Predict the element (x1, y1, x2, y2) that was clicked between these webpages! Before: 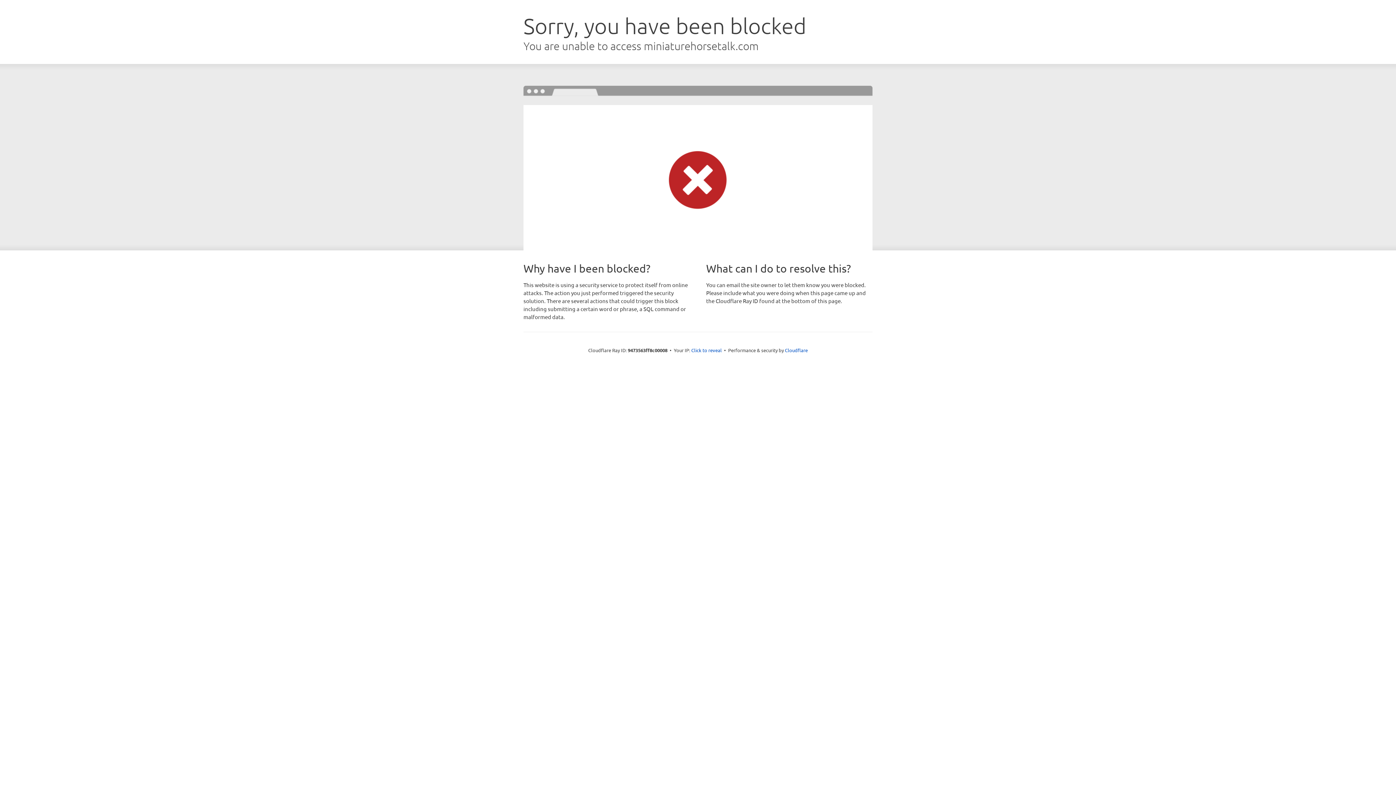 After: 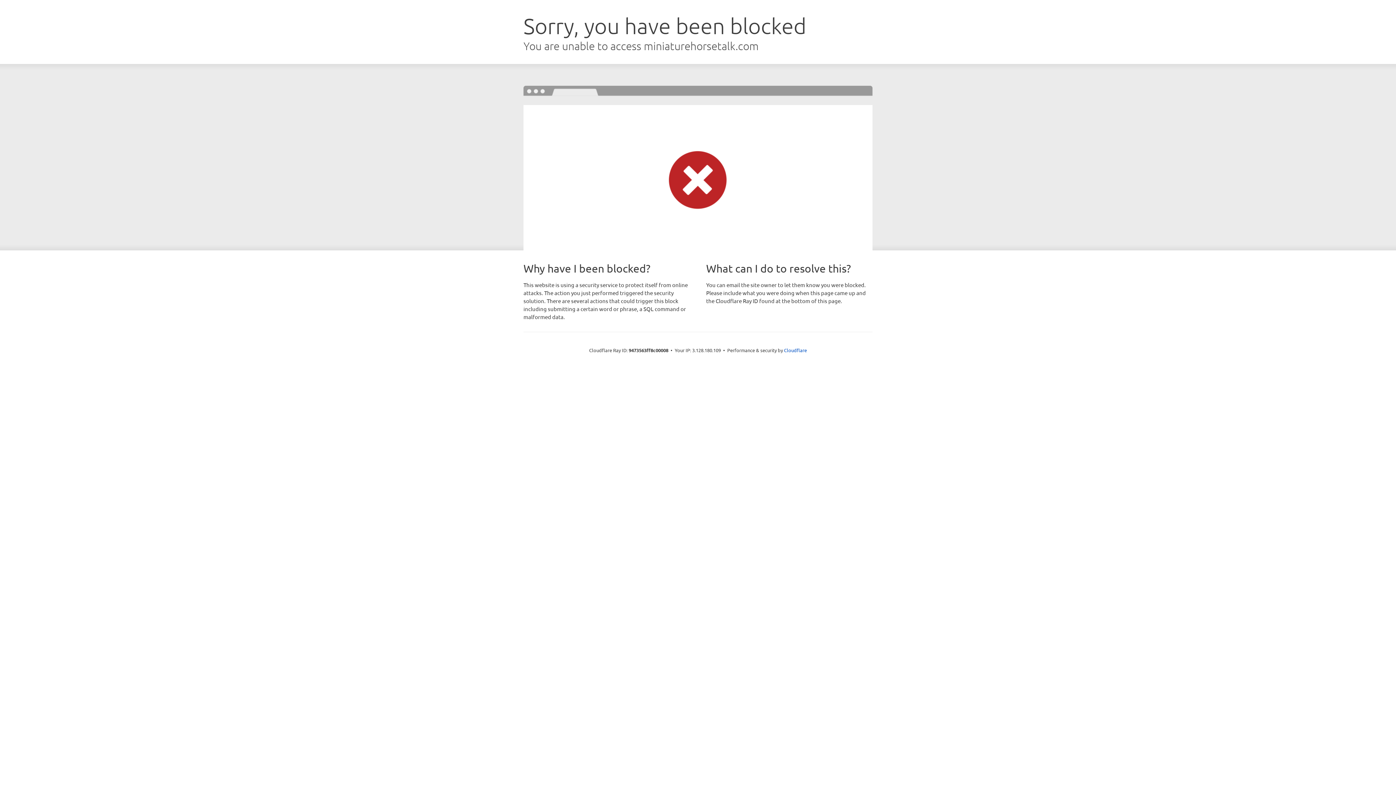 Action: bbox: (691, 346, 722, 353) label: Click to reveal